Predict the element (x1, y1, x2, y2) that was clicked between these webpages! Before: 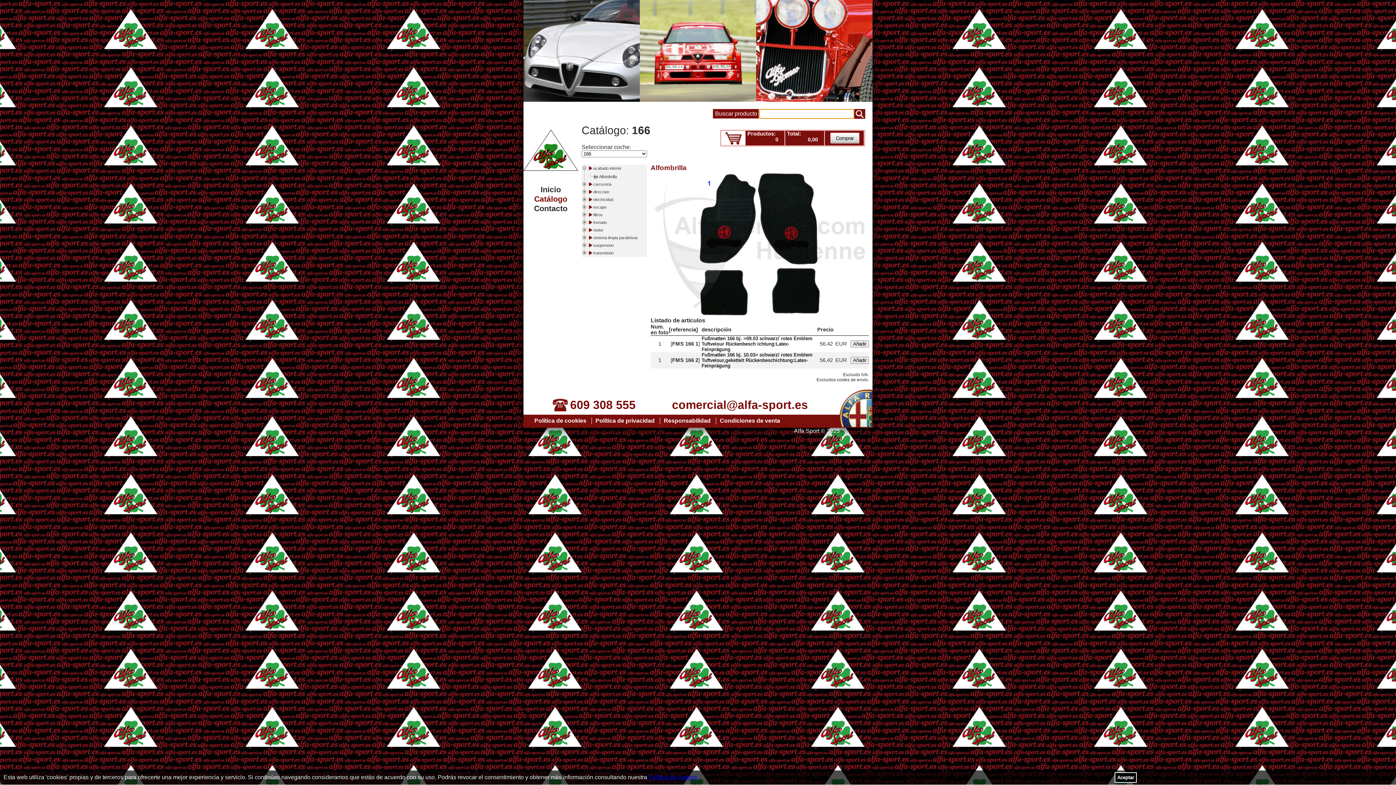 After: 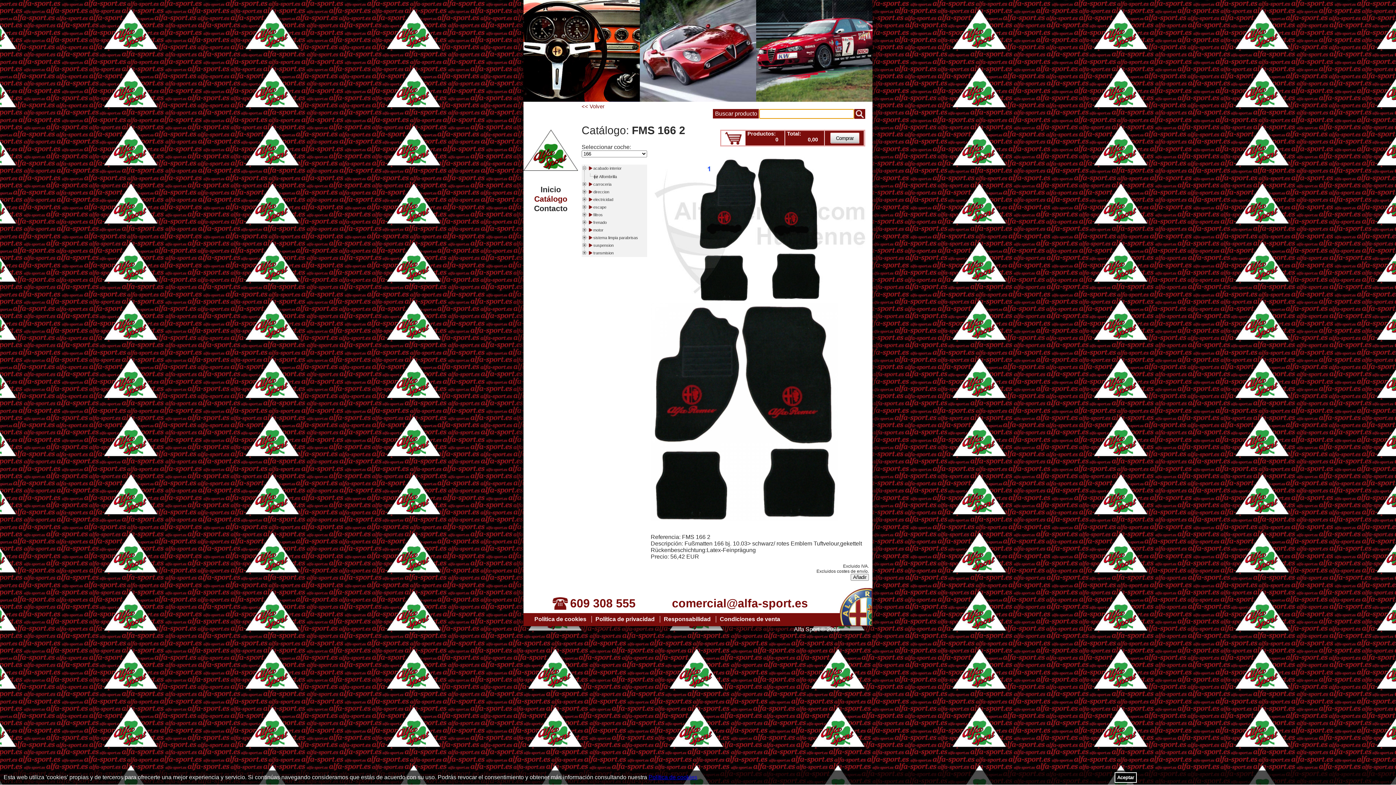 Action: bbox: (672, 357, 698, 363) label: FMS 166 2